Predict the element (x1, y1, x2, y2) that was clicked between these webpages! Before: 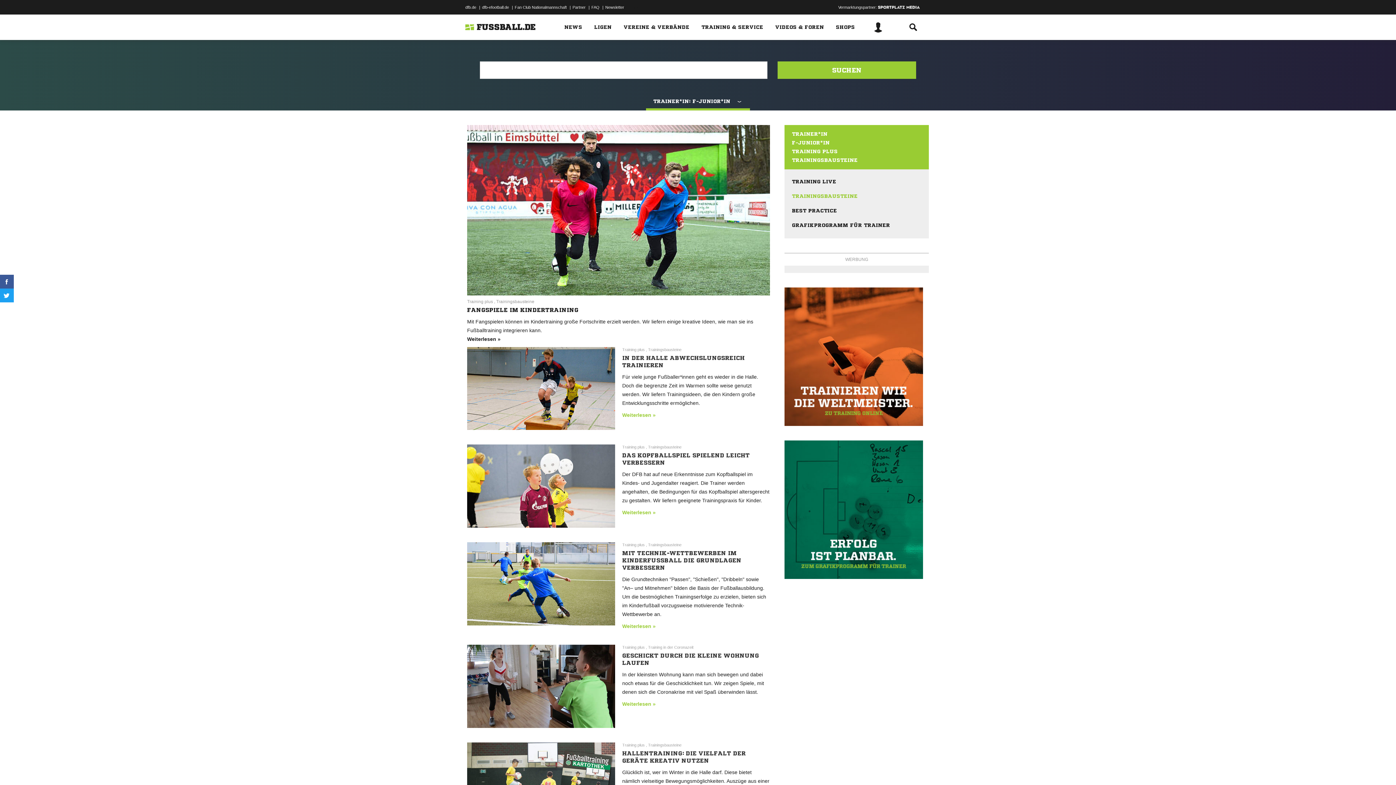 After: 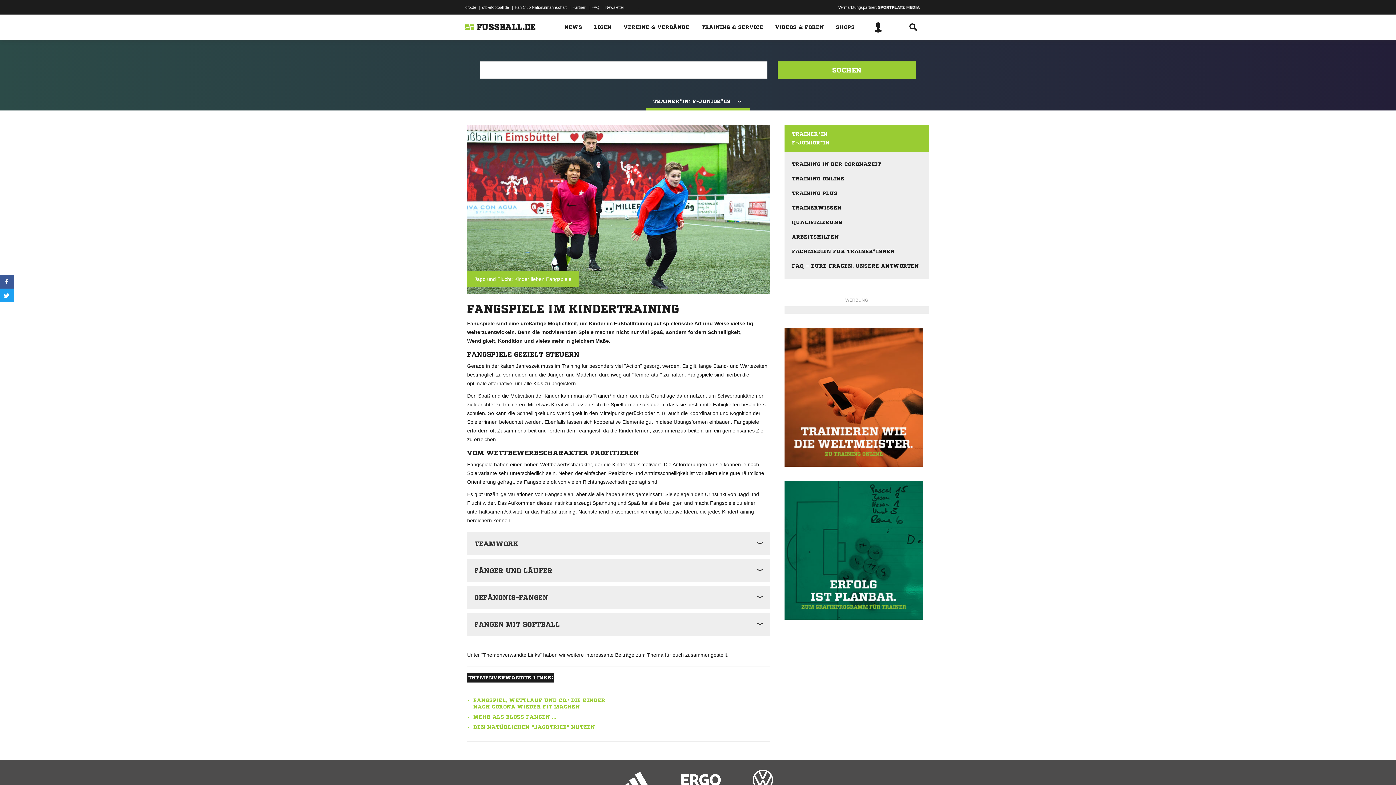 Action: label: Weiterlesen » bbox: (467, 334, 770, 343)